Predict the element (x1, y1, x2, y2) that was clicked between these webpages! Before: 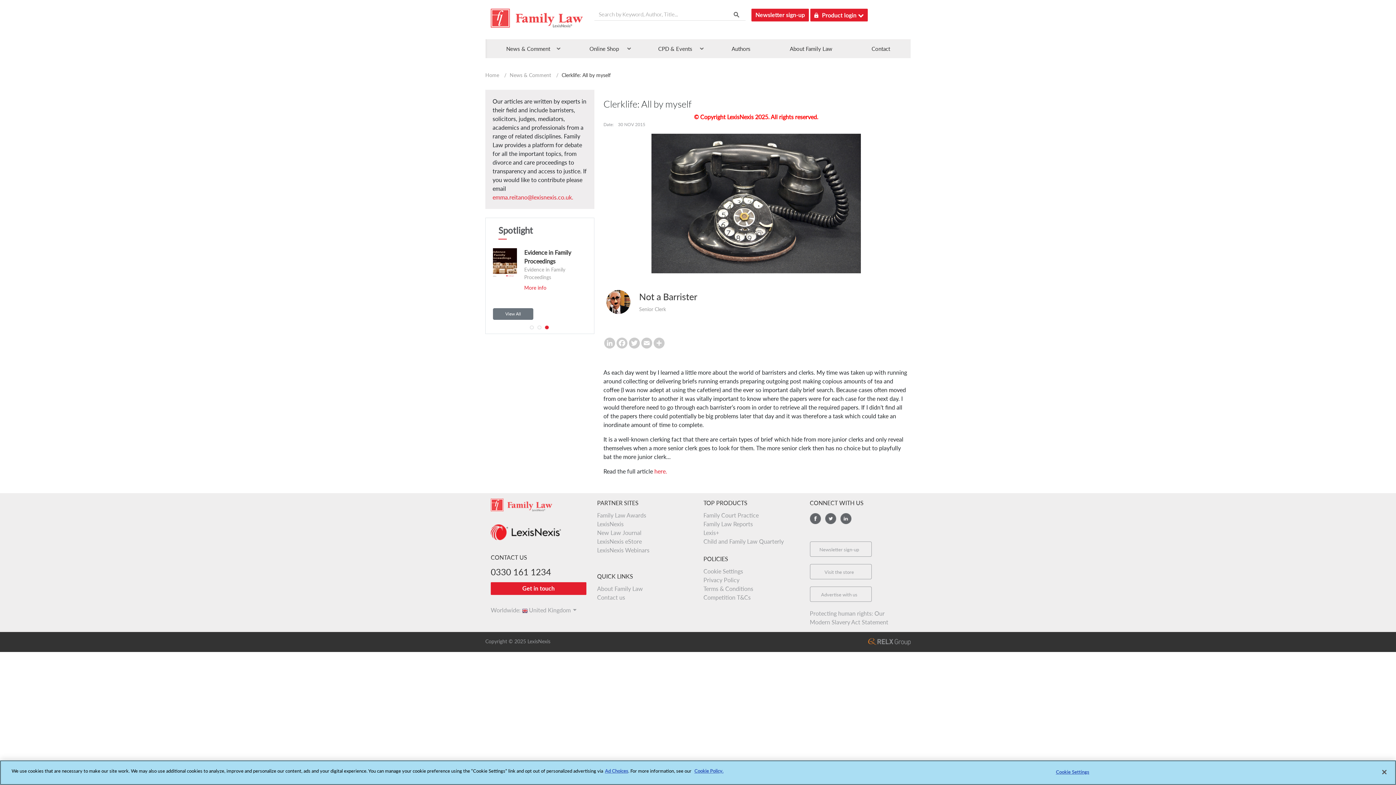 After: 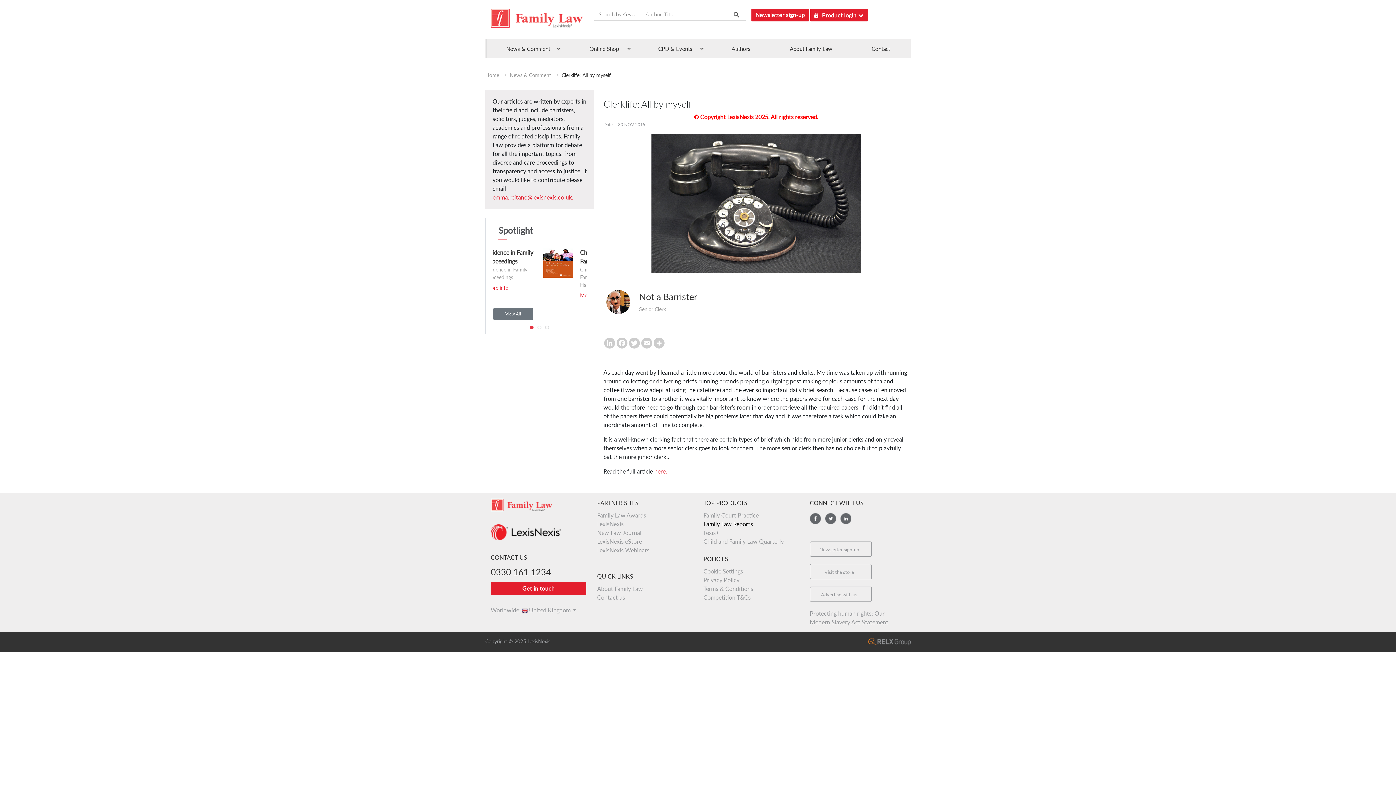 Action: label: Family Law Reports bbox: (703, 528, 753, 535)